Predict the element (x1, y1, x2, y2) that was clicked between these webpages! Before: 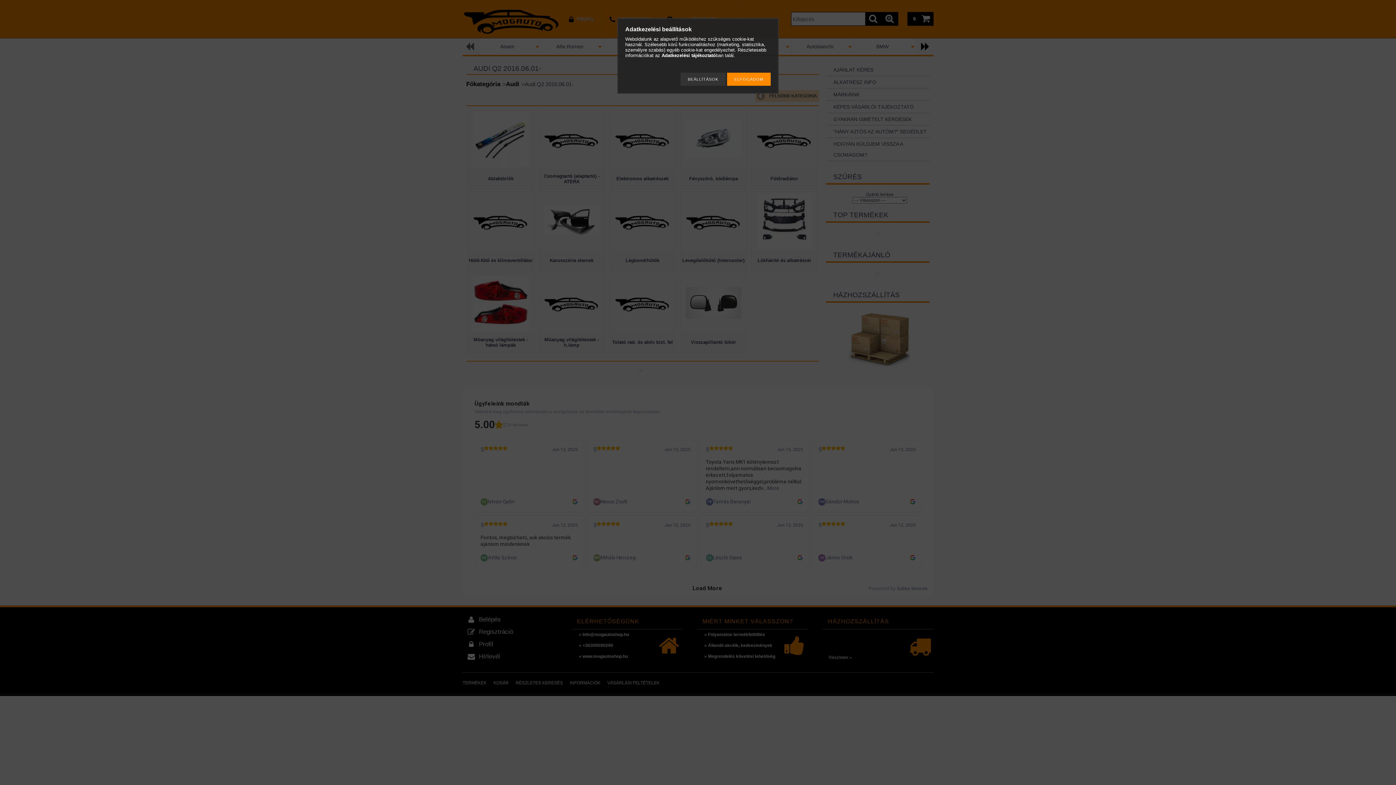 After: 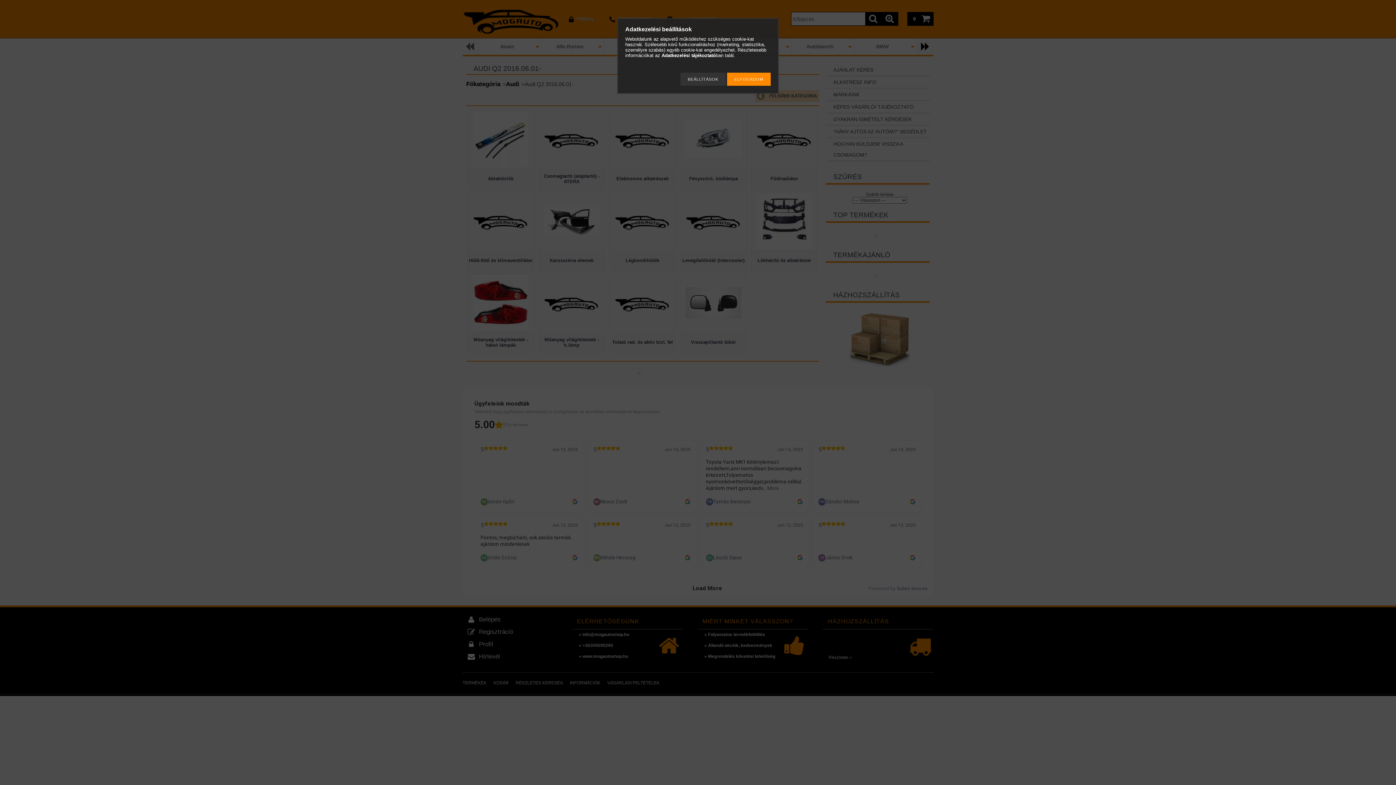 Action: label: Adatkezelési tájékoztató bbox: (661, 52, 716, 58)